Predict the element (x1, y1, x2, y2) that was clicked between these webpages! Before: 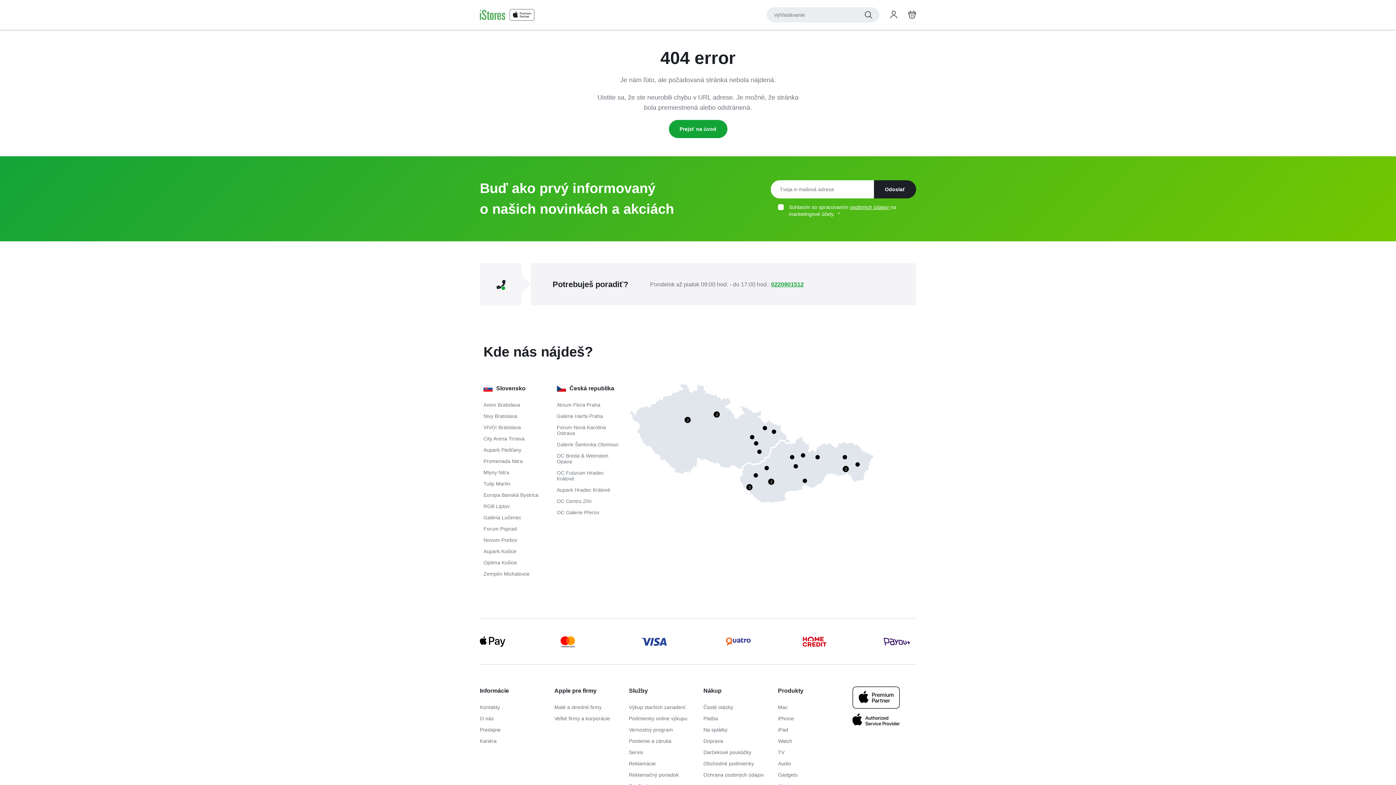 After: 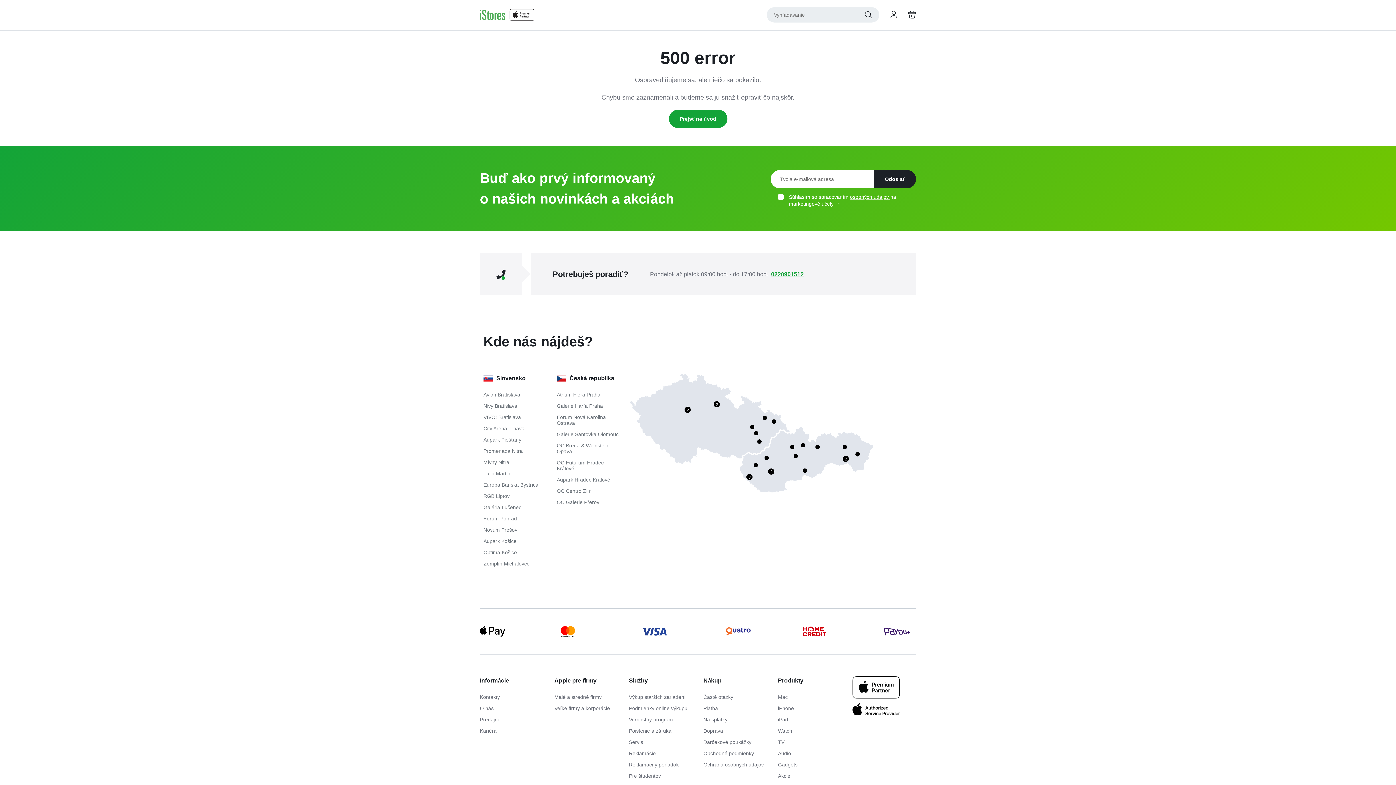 Action: label: Tulip Martin bbox: (483, 481, 546, 486)